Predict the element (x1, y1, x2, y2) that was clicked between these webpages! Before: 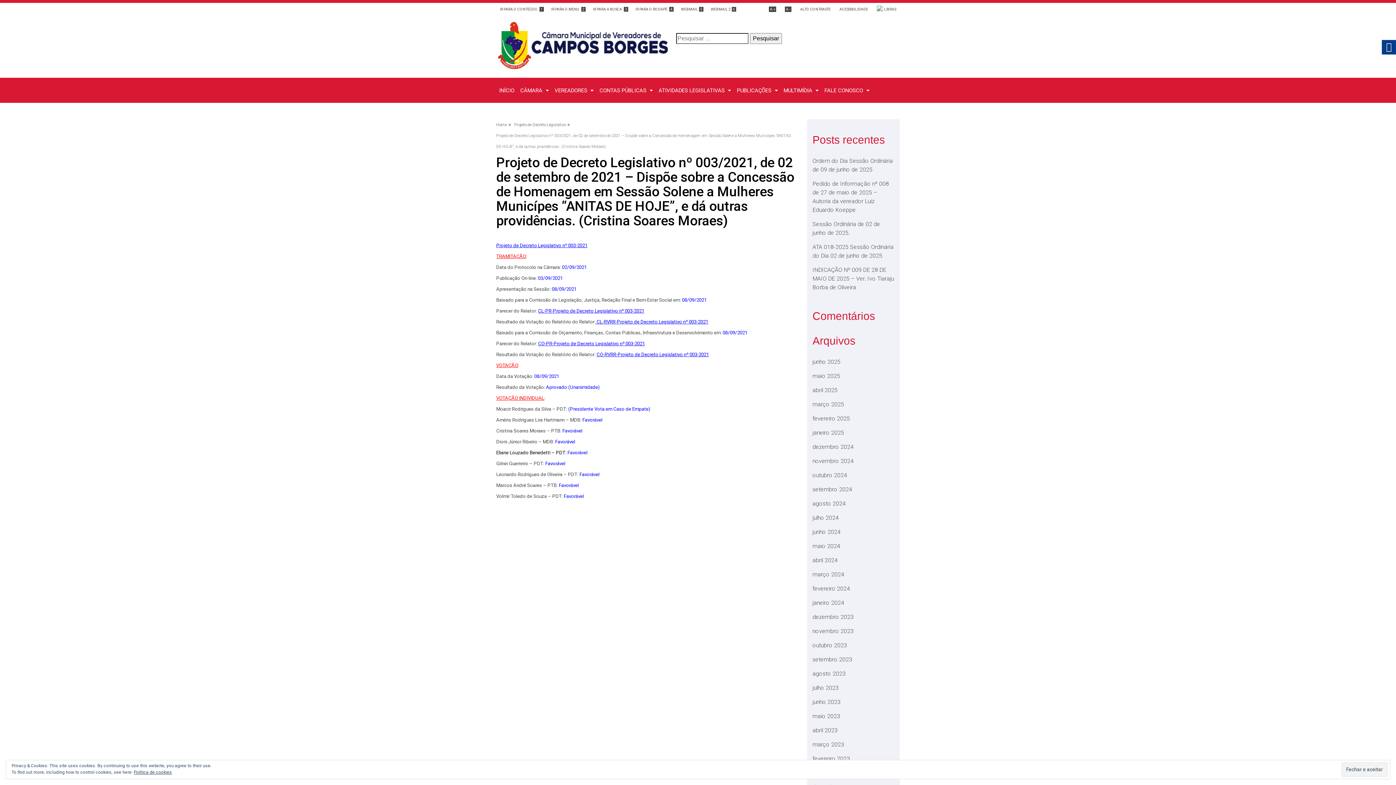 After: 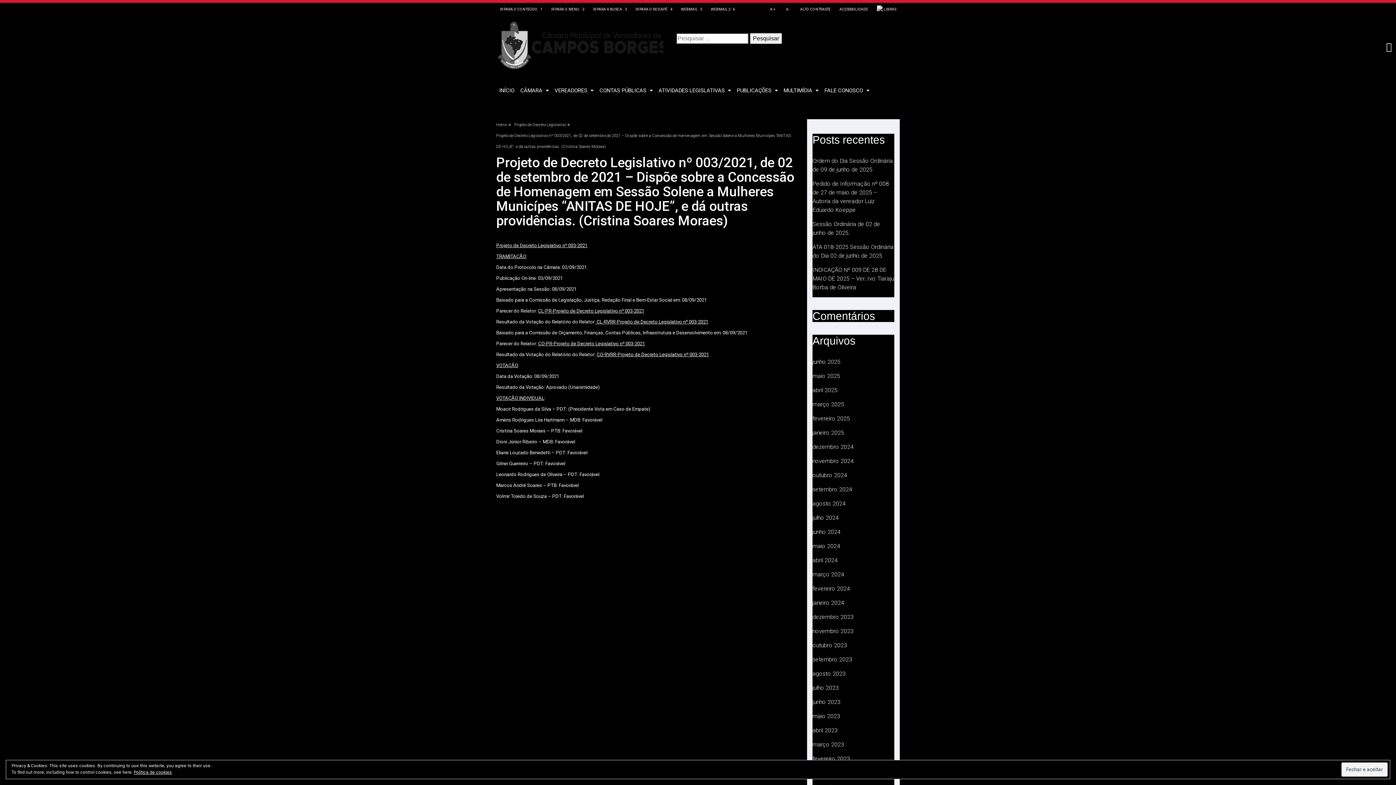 Action: bbox: (800, 7, 830, 11) label: ALTO CONTRASTE